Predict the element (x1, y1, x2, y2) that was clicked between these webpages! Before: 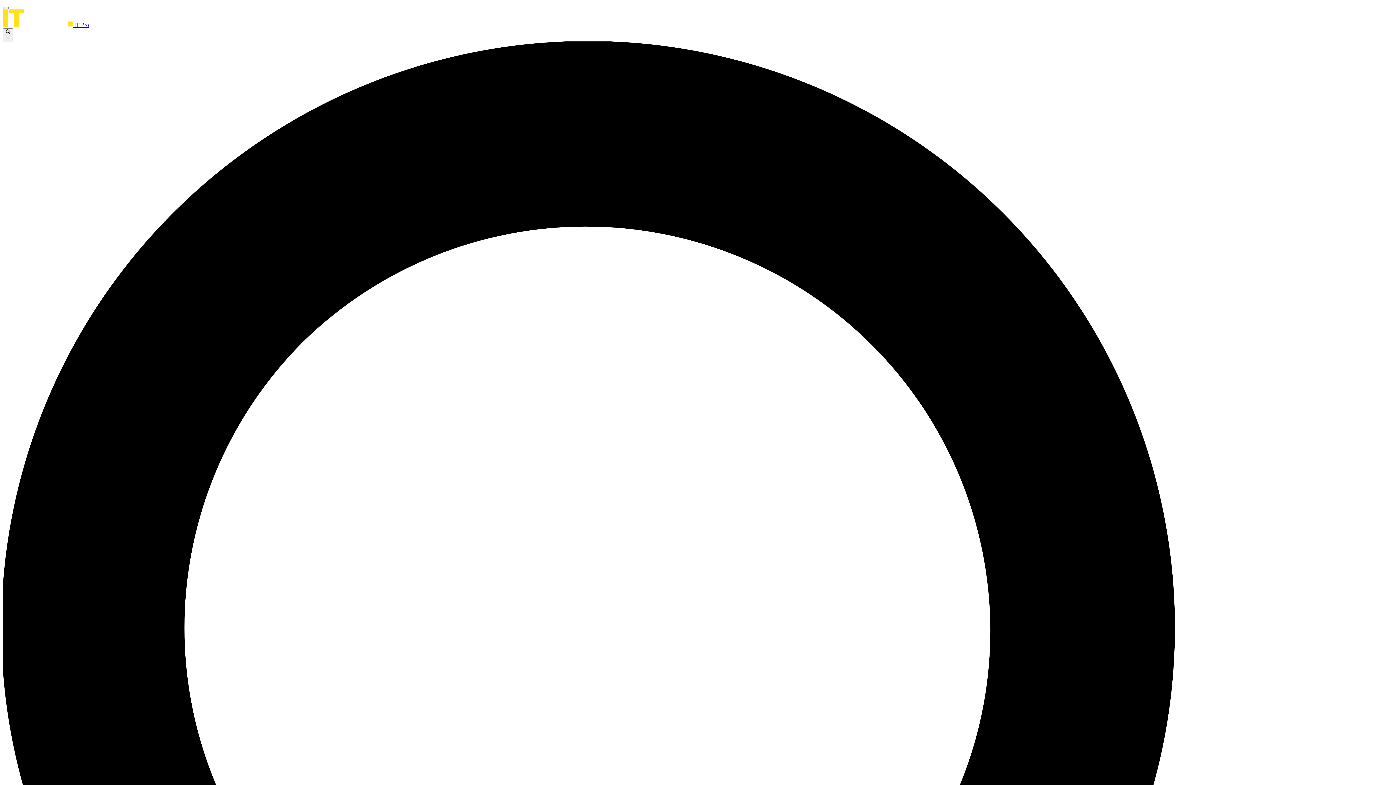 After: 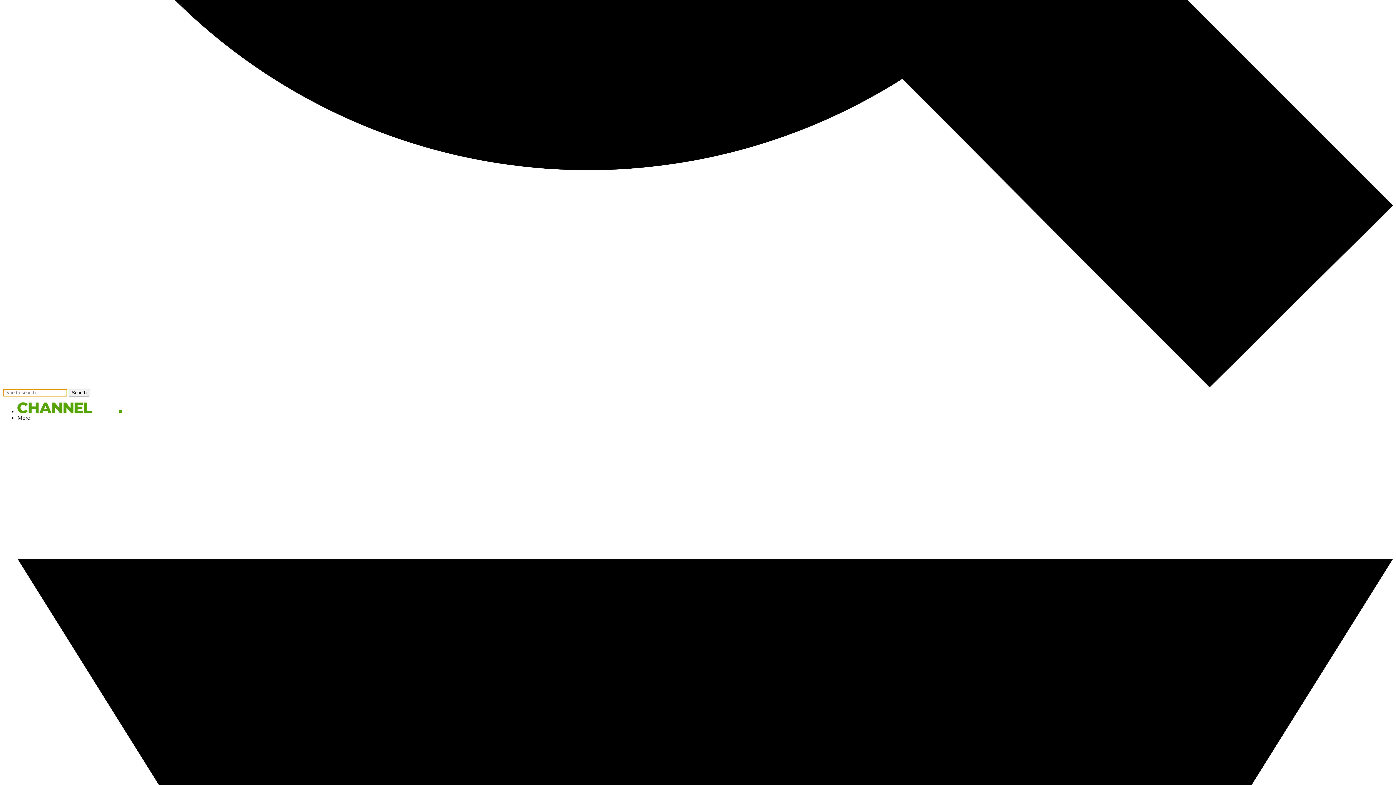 Action: label:  × bbox: (2, 28, 13, 41)